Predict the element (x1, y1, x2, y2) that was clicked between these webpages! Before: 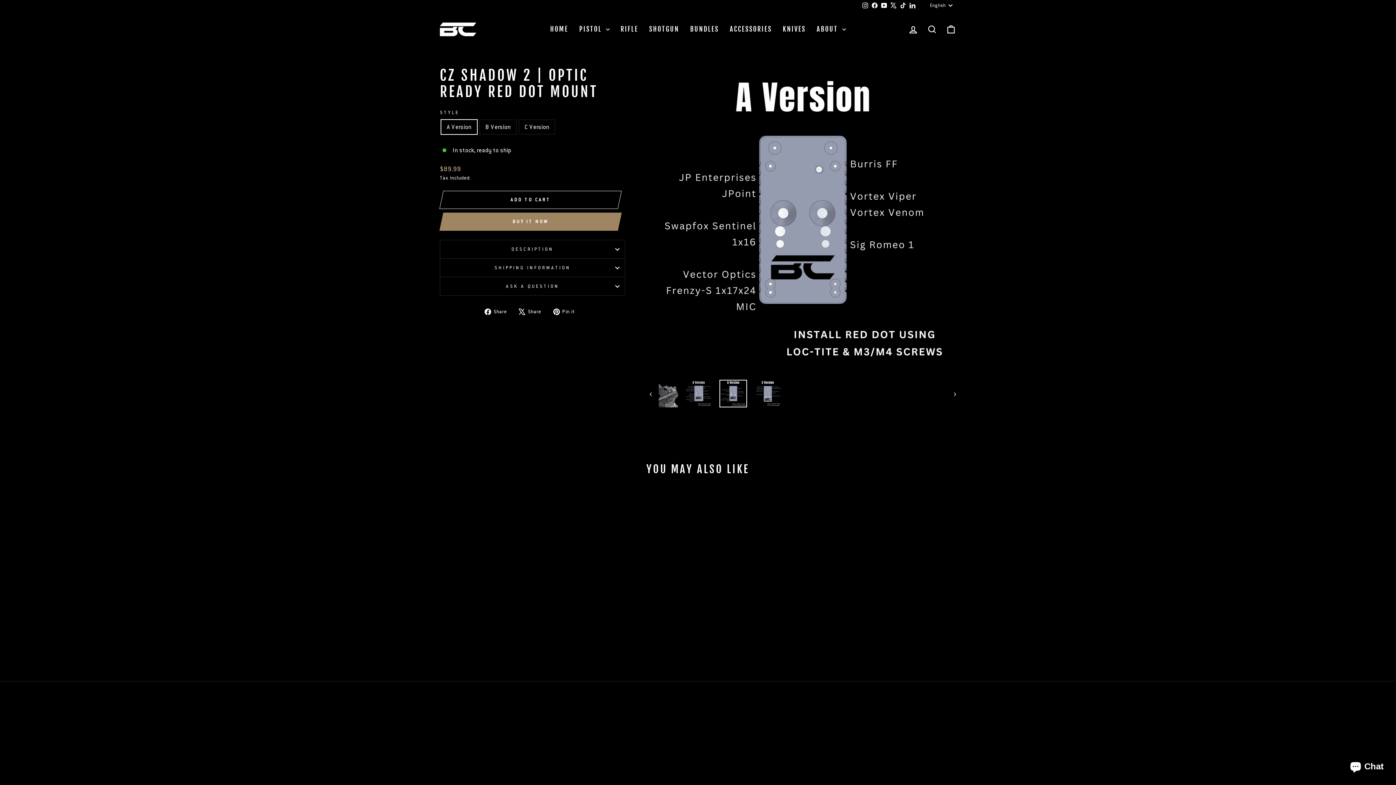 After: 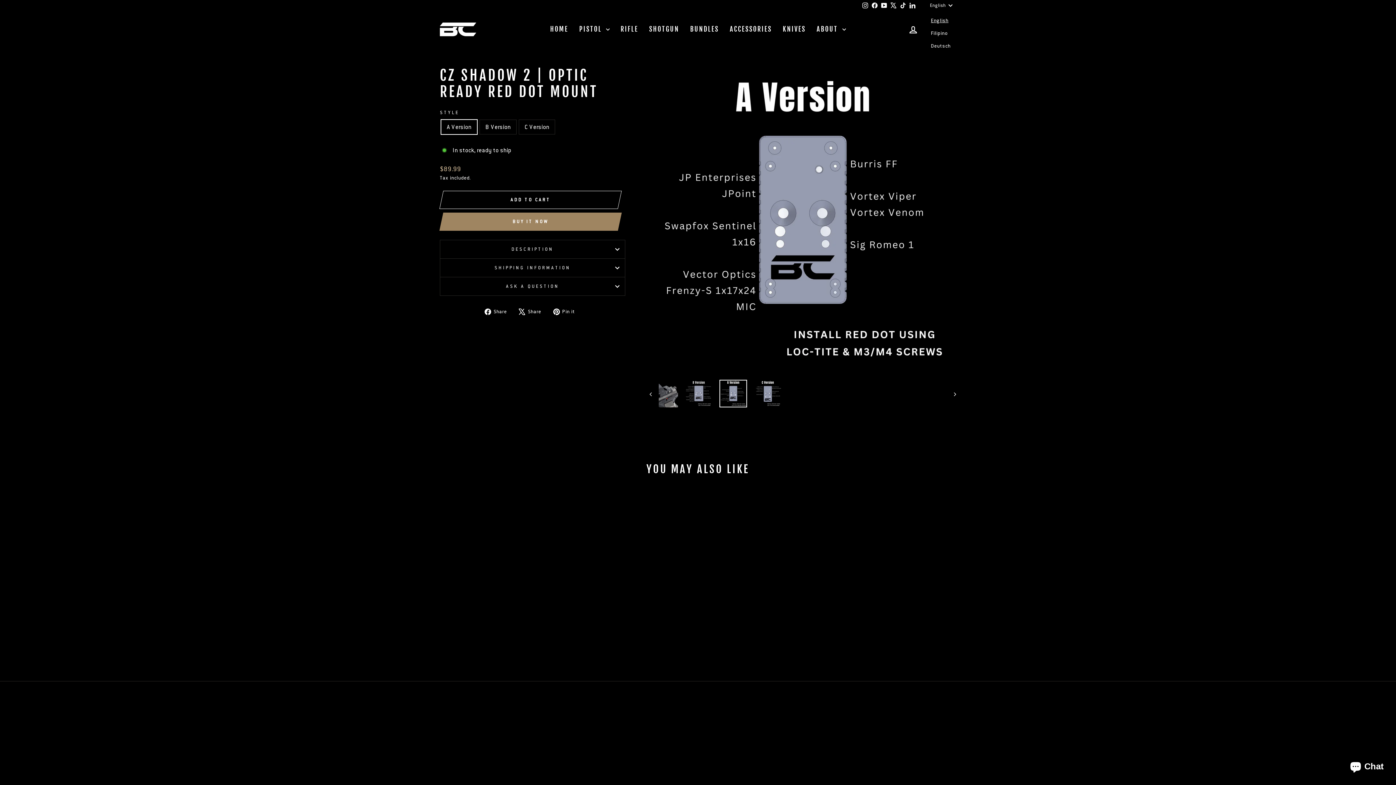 Action: label: English bbox: (928, 0, 956, 10)